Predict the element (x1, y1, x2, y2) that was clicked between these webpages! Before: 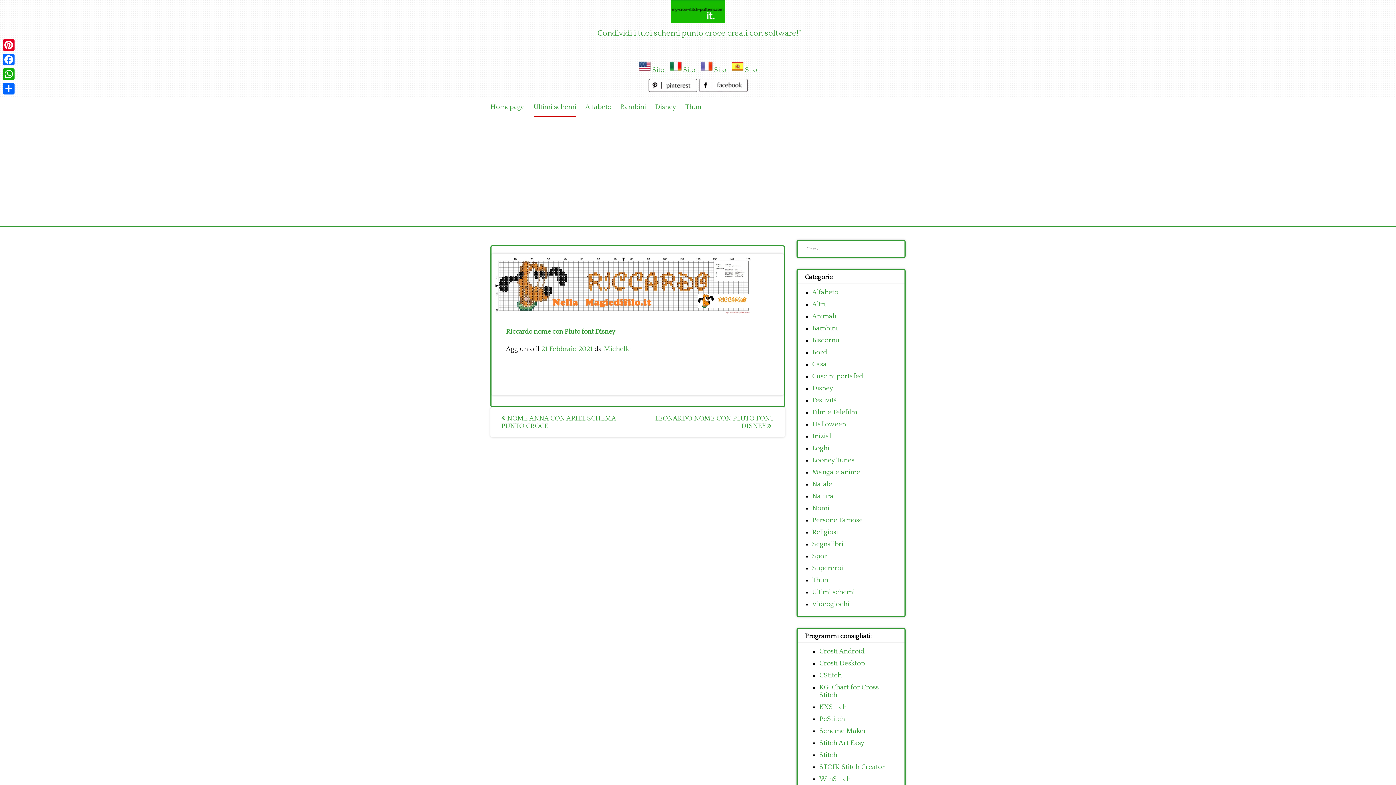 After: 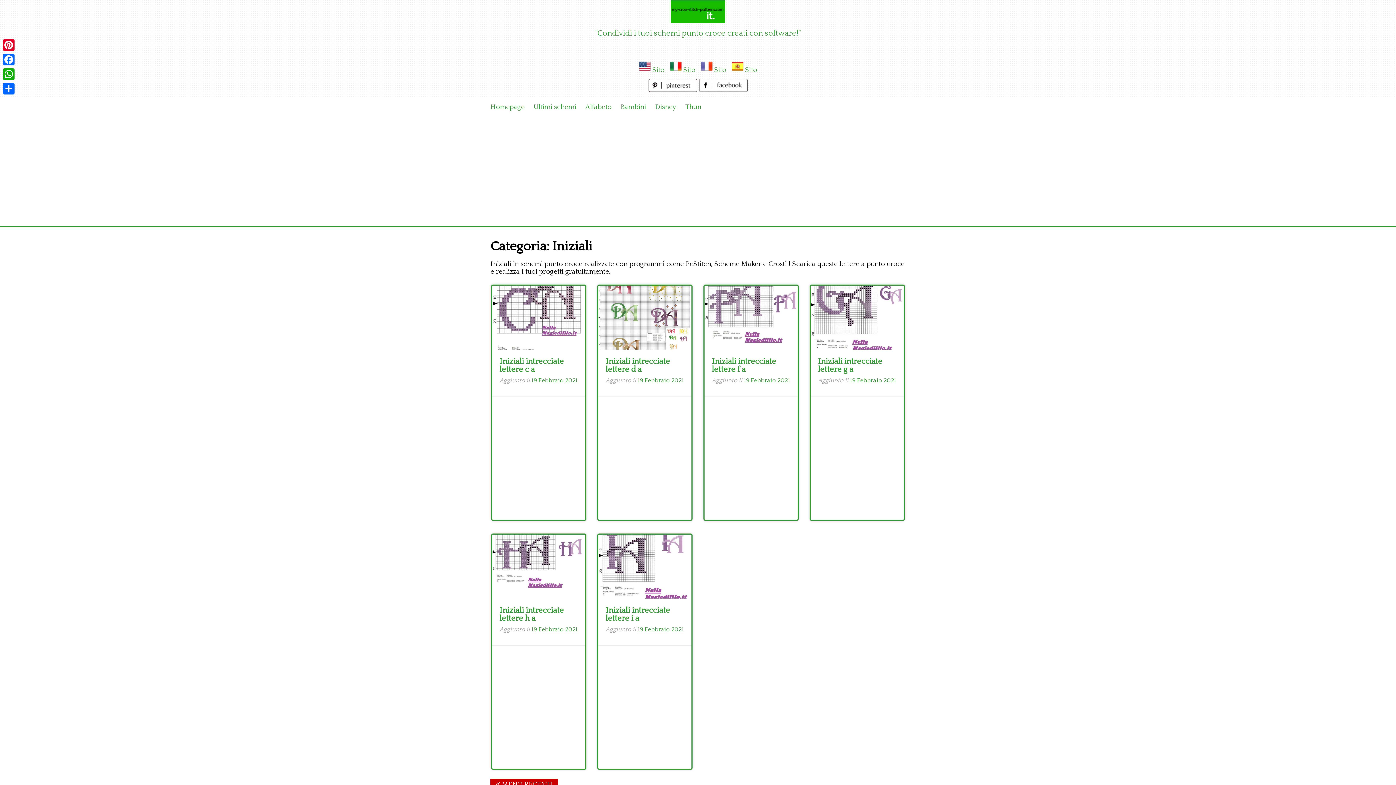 Action: label: Iniziali bbox: (812, 432, 833, 440)